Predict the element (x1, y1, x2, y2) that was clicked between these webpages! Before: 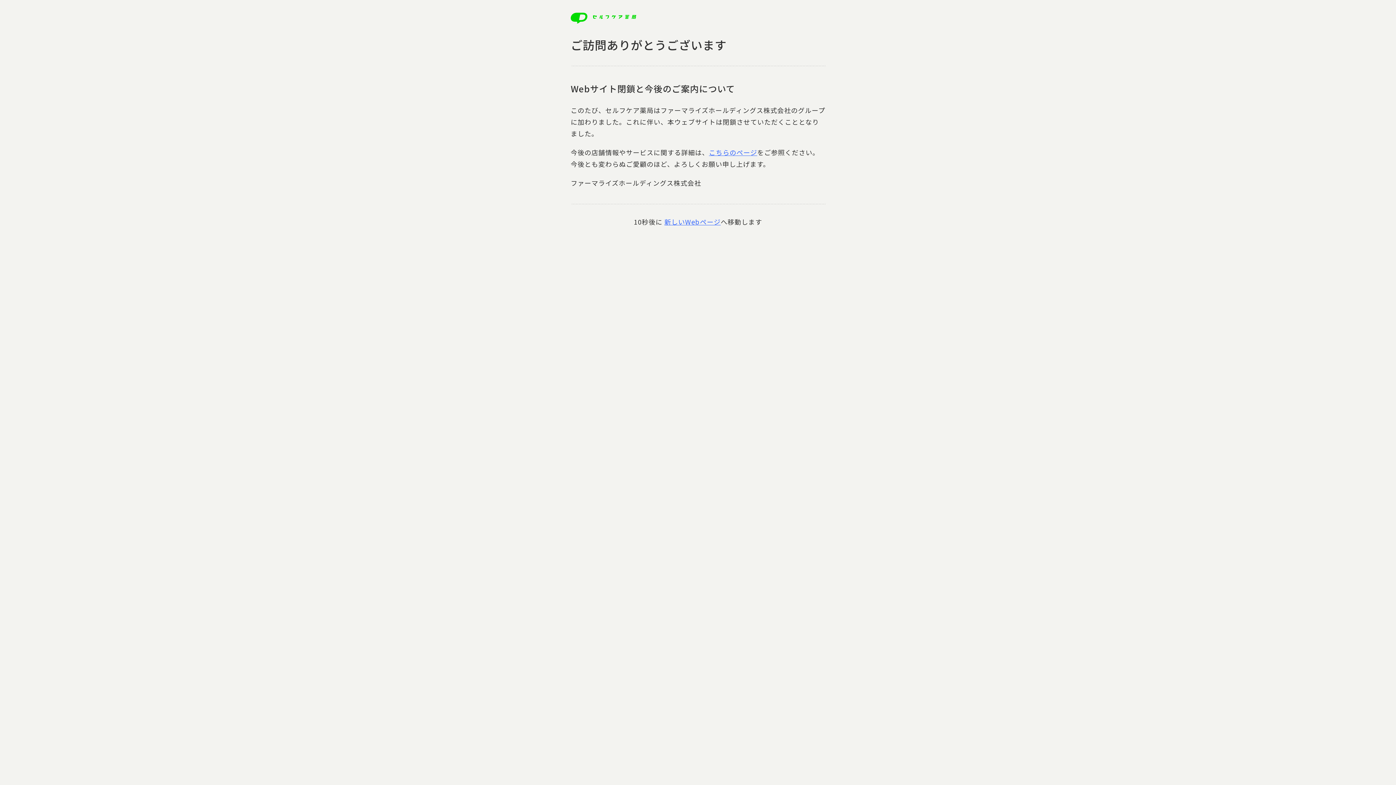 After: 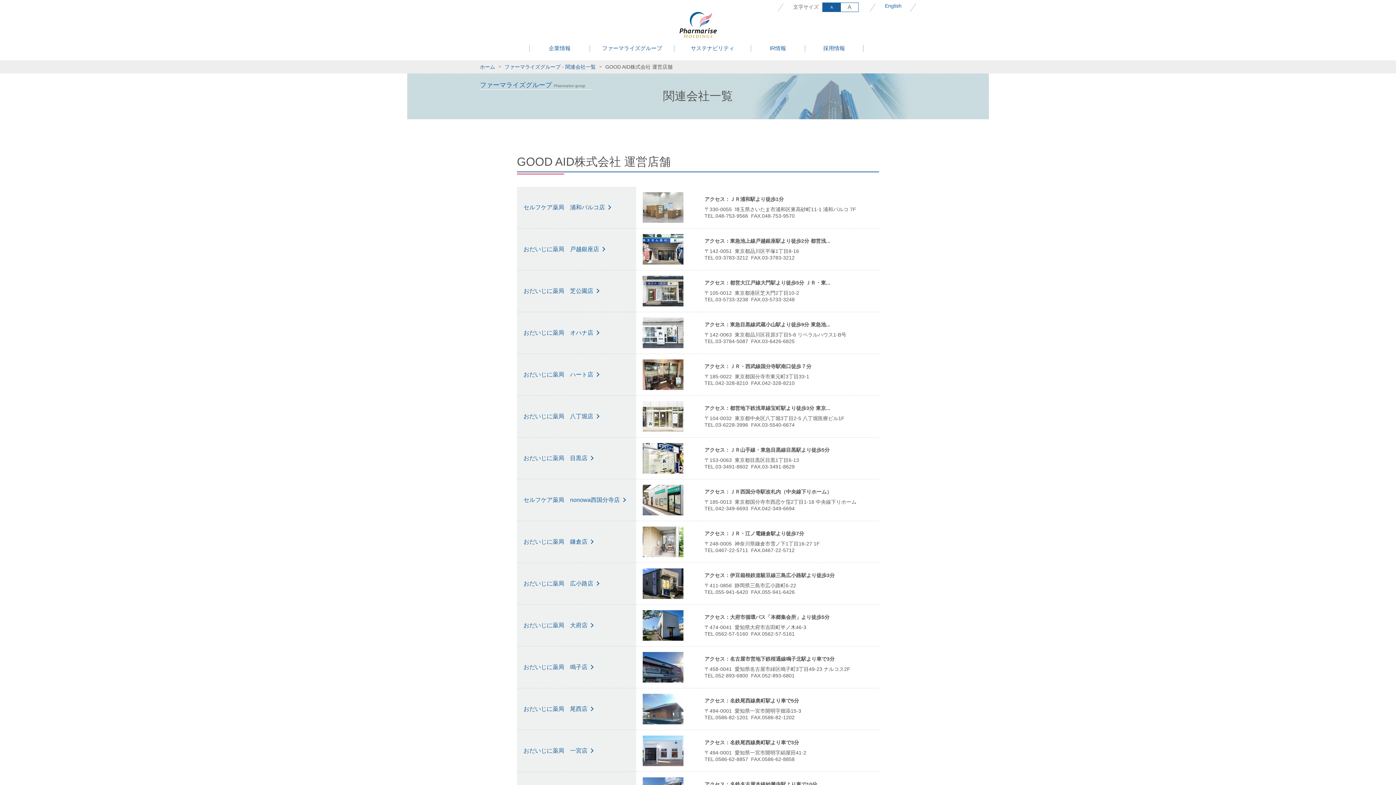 Action: bbox: (664, 217, 720, 226) label: 新しいWebページ